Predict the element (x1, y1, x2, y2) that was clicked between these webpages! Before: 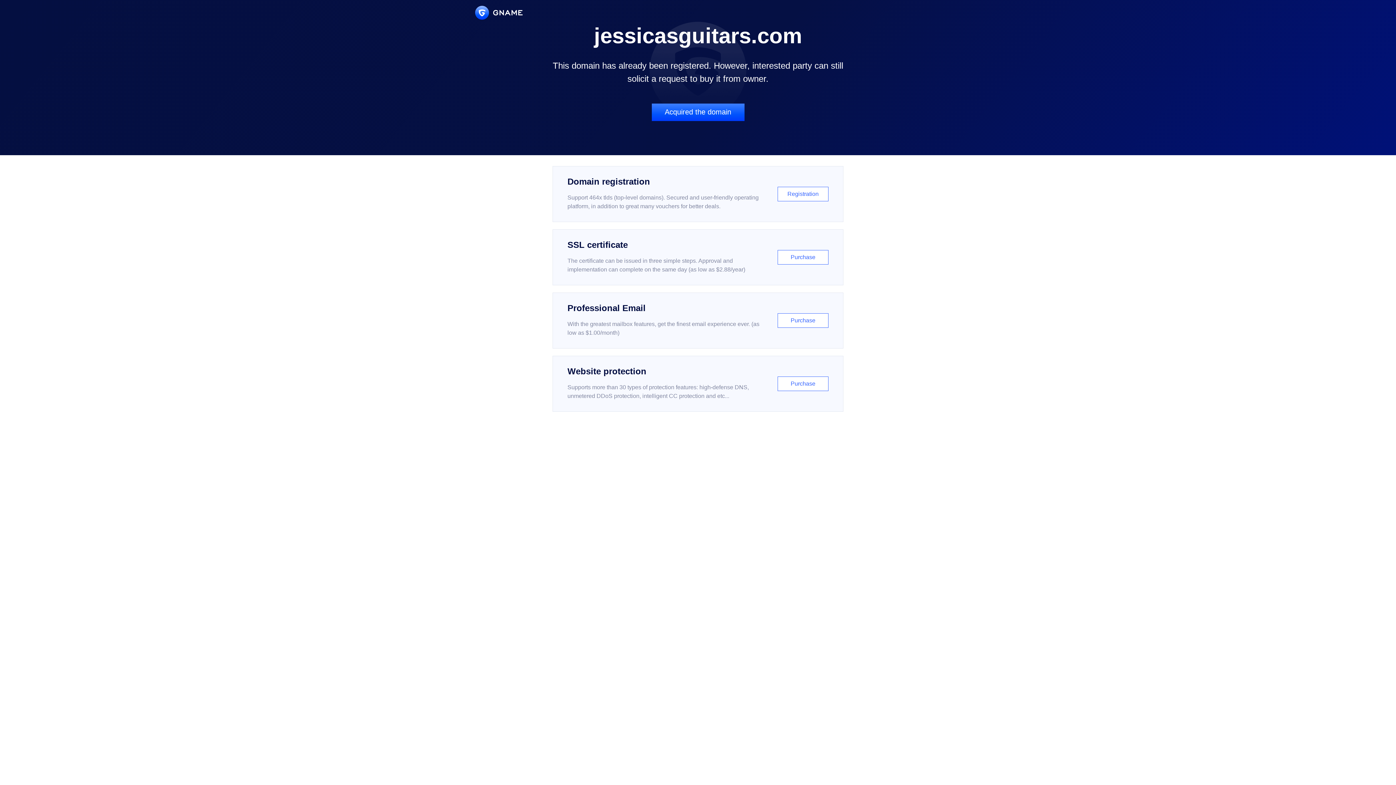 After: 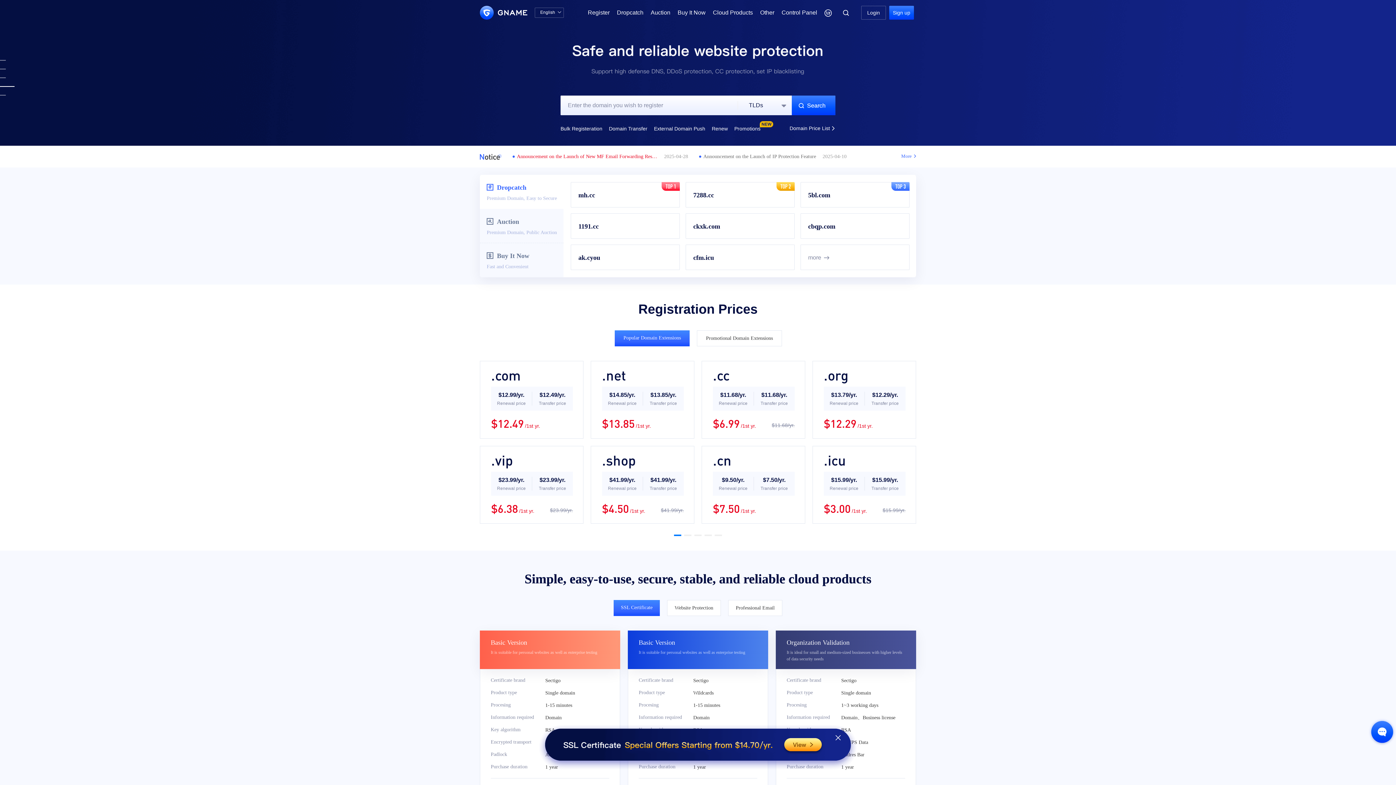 Action: bbox: (475, 5, 522, 19)